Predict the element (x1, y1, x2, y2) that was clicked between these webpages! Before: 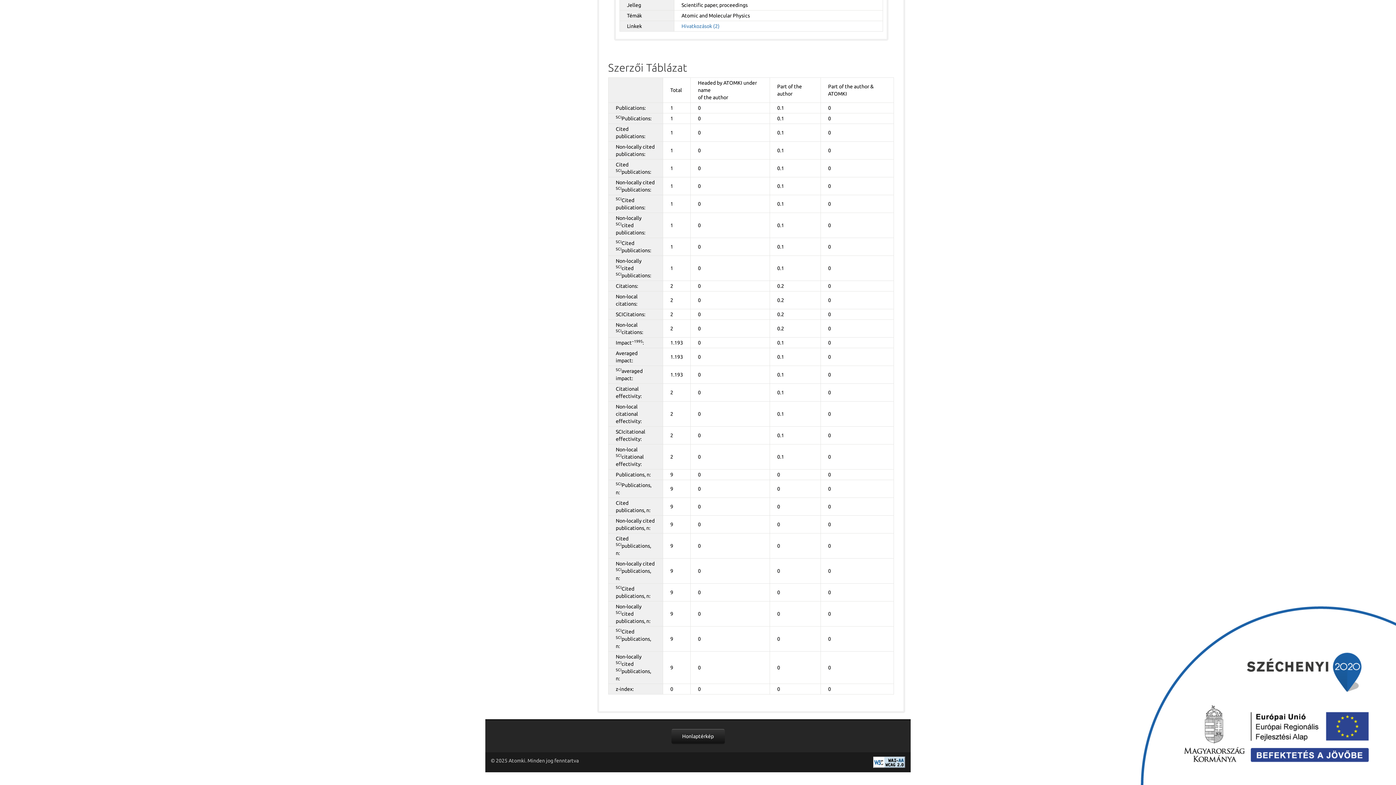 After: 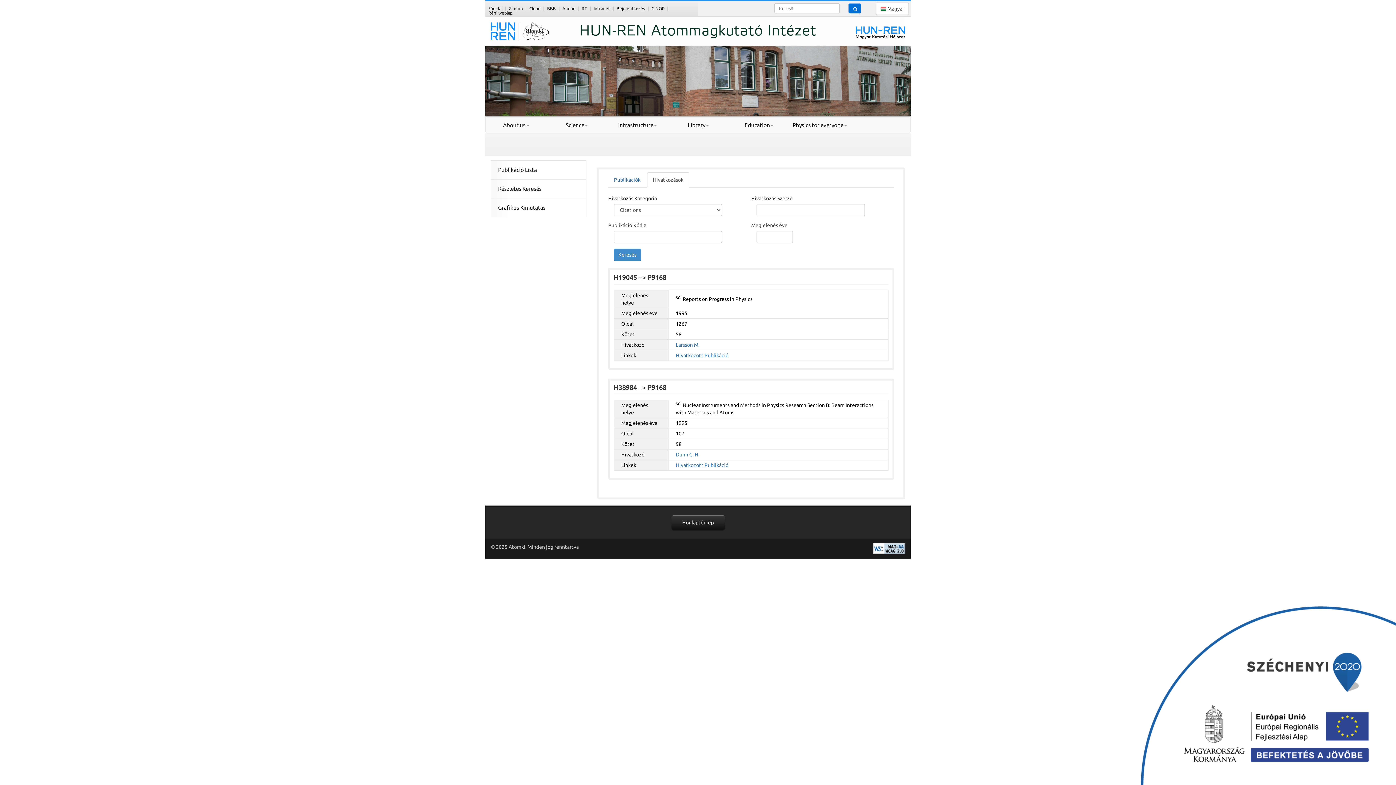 Action: label: Hivatkozások (2) bbox: (681, 23, 719, 29)